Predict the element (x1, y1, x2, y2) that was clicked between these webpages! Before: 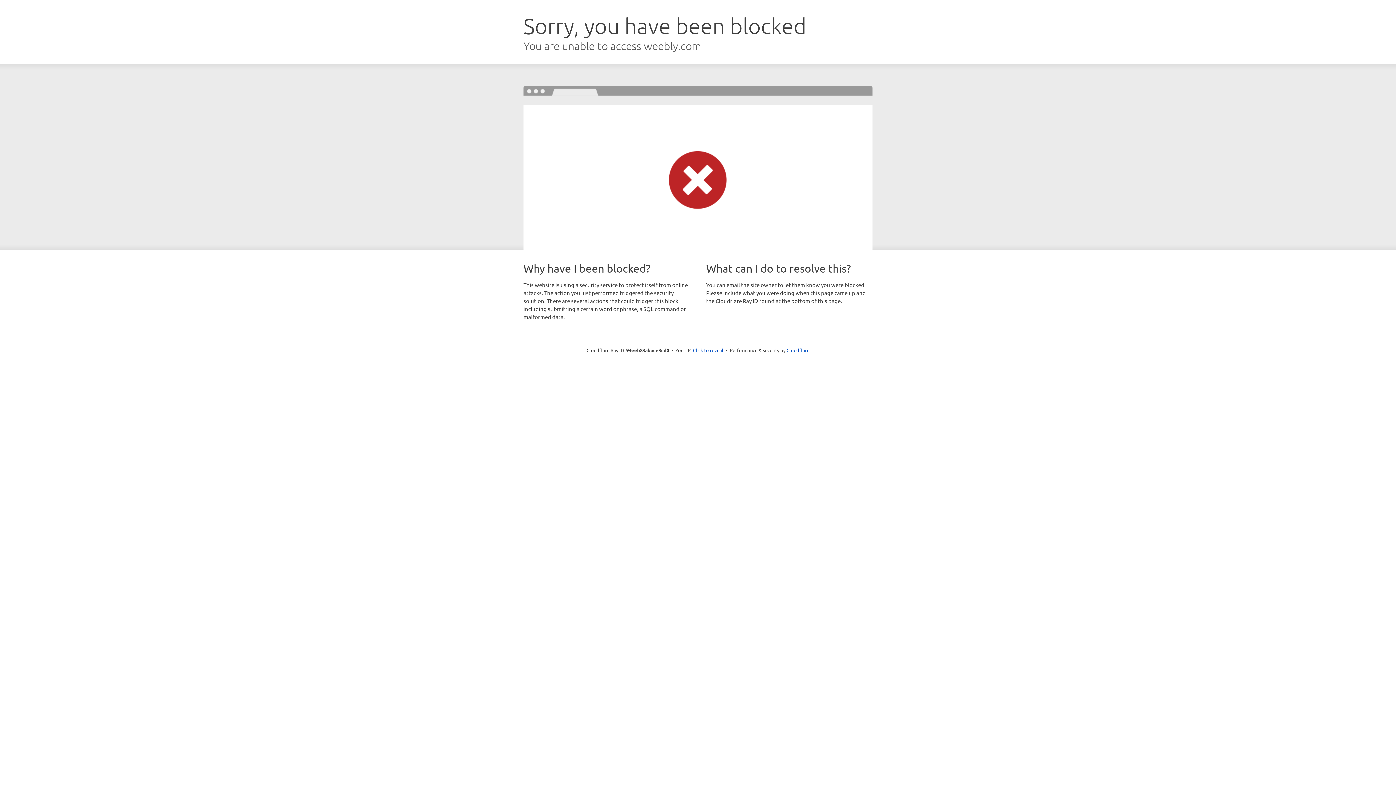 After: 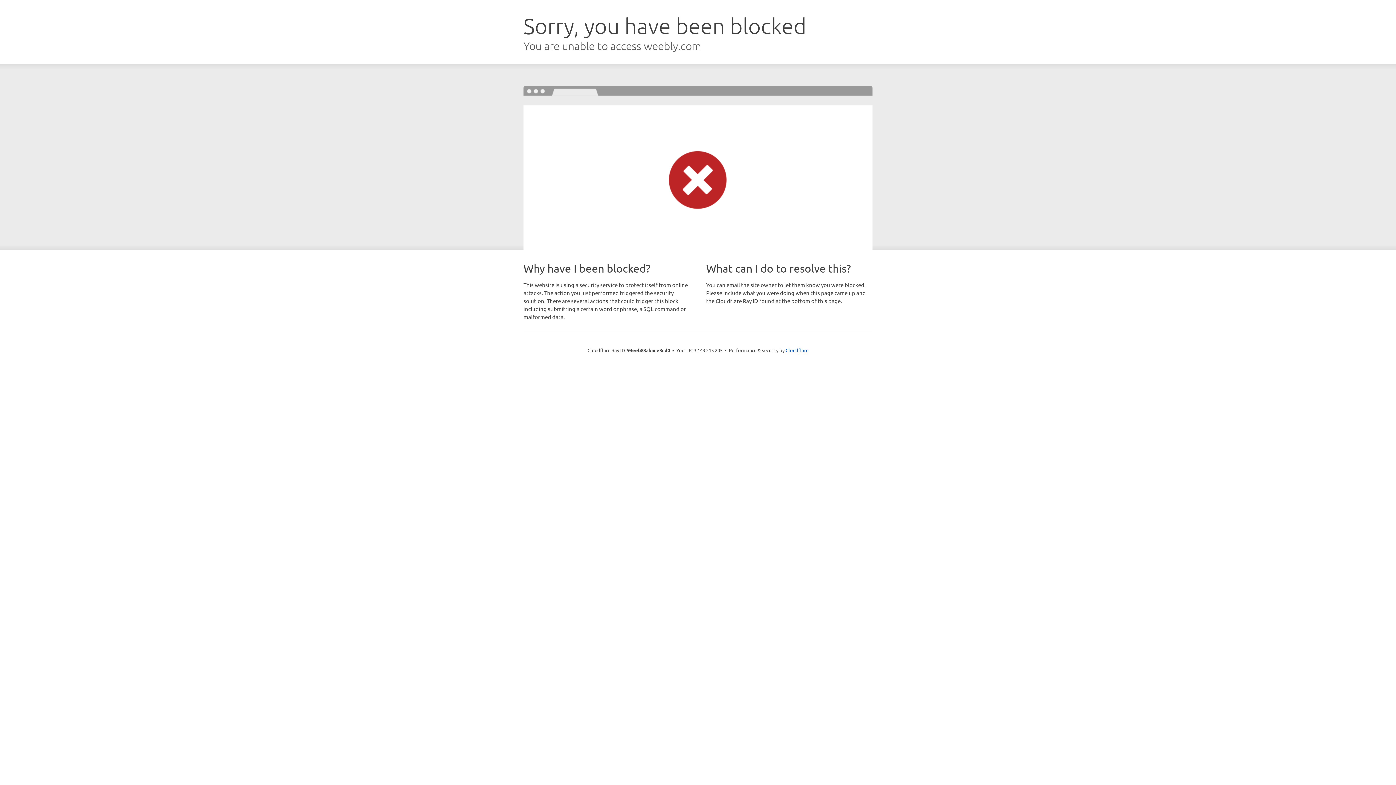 Action: label: Click to reveal bbox: (693, 346, 723, 353)